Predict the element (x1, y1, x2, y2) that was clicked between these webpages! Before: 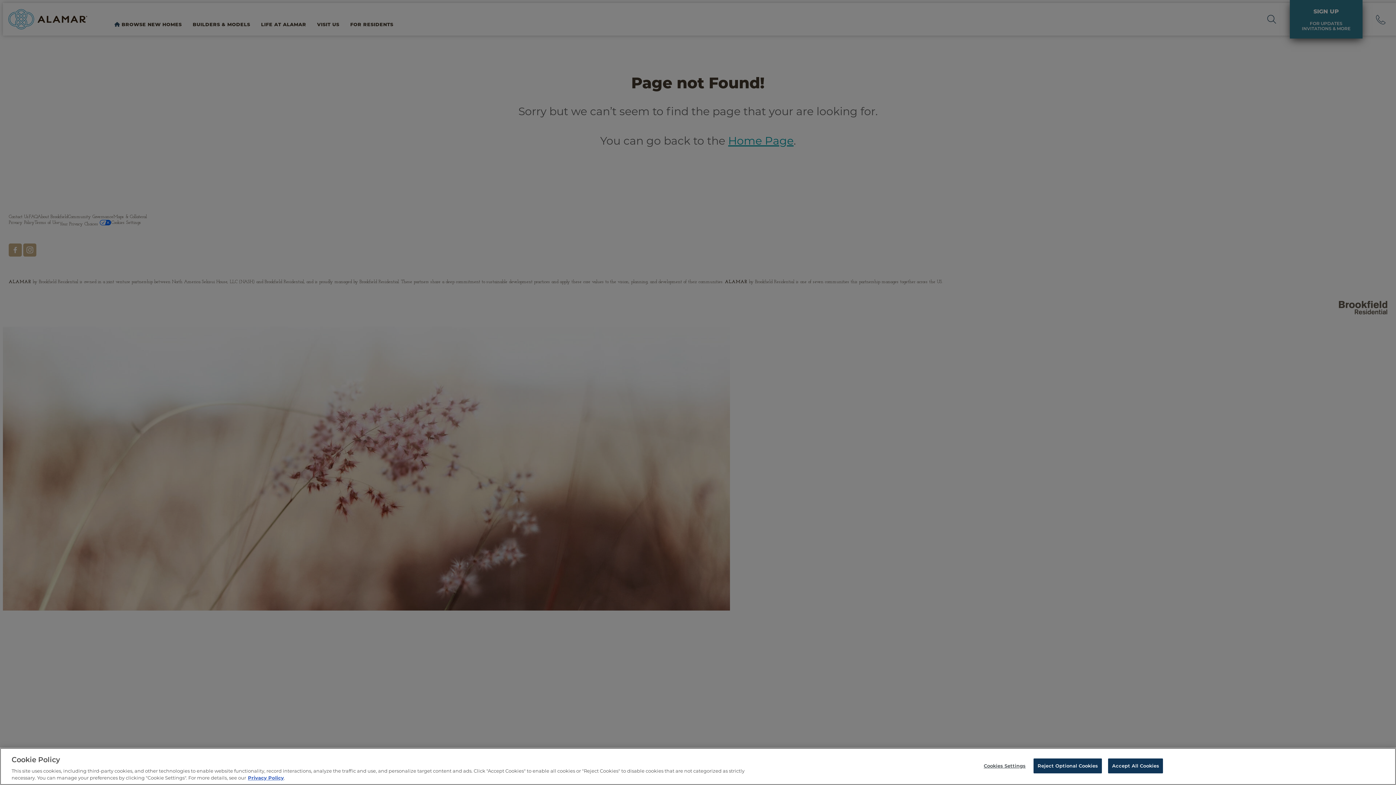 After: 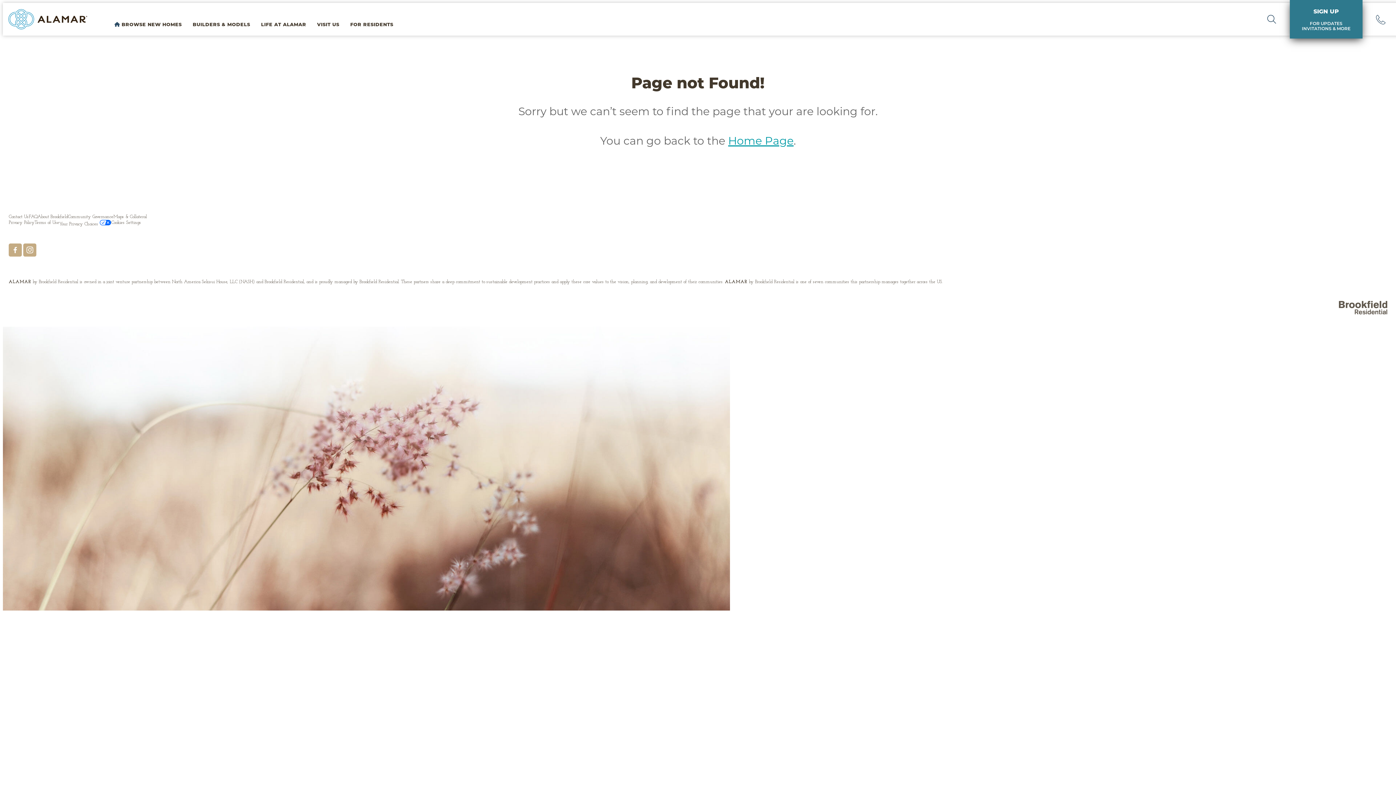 Action: bbox: (1033, 758, 1102, 773) label: Reject Optional Cookies